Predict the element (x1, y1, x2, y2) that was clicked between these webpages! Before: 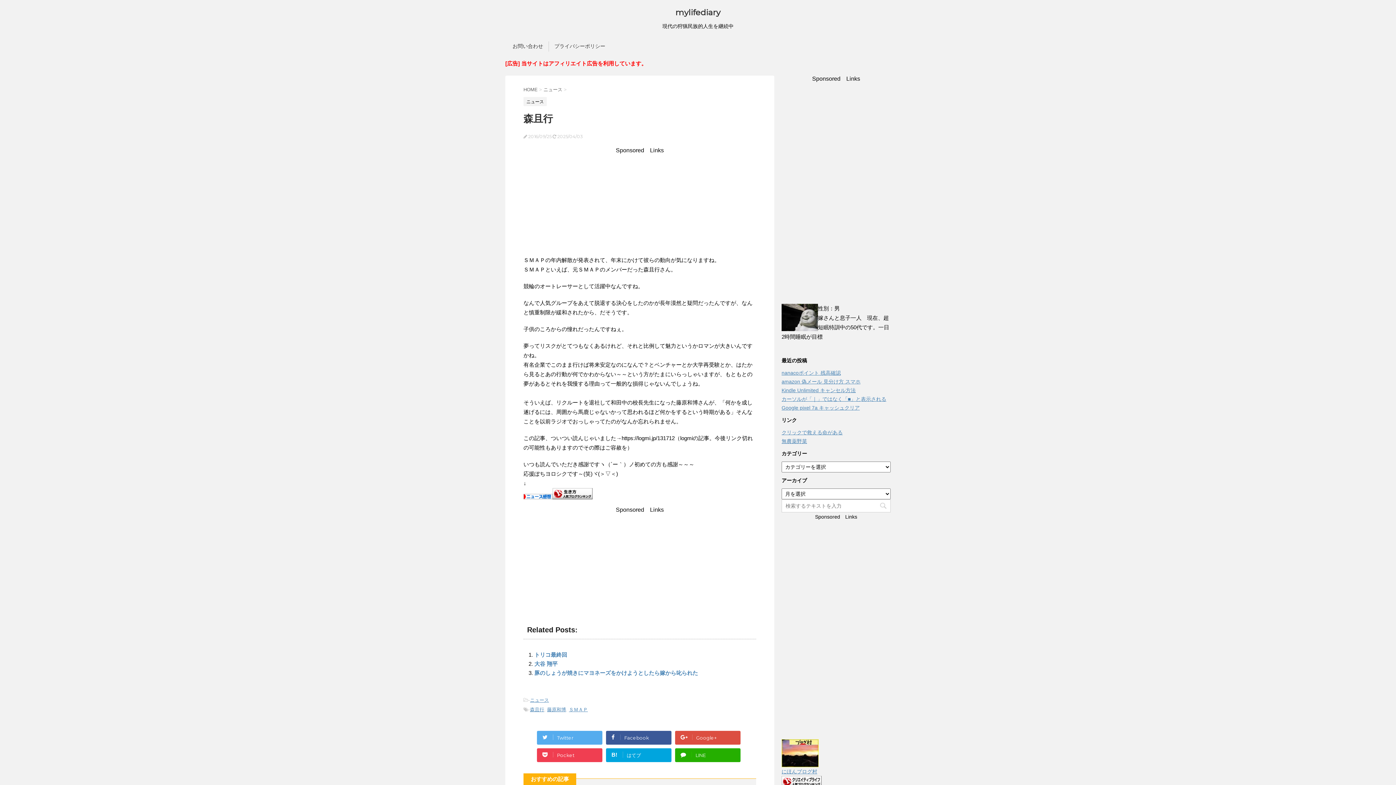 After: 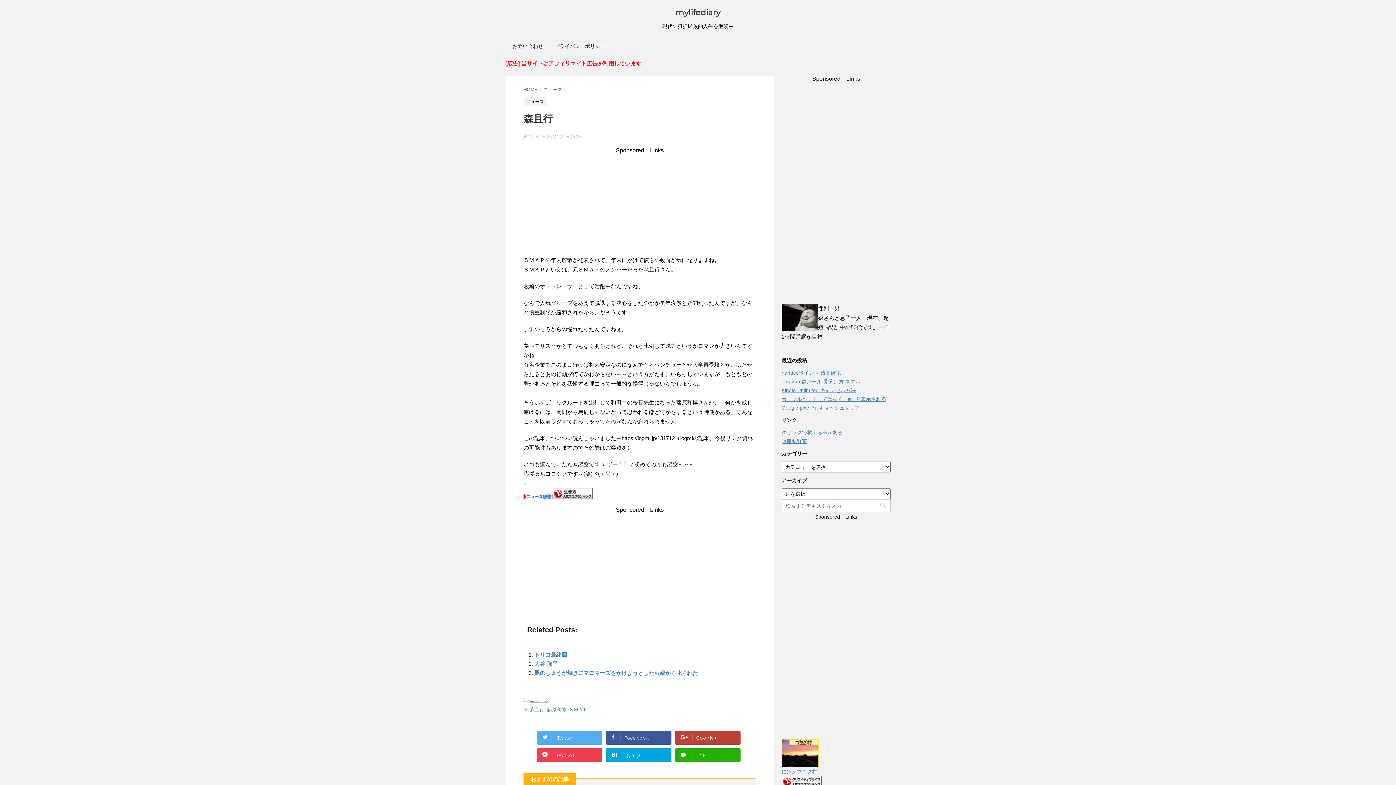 Action: bbox: (675, 731, 740, 745) label: Google+